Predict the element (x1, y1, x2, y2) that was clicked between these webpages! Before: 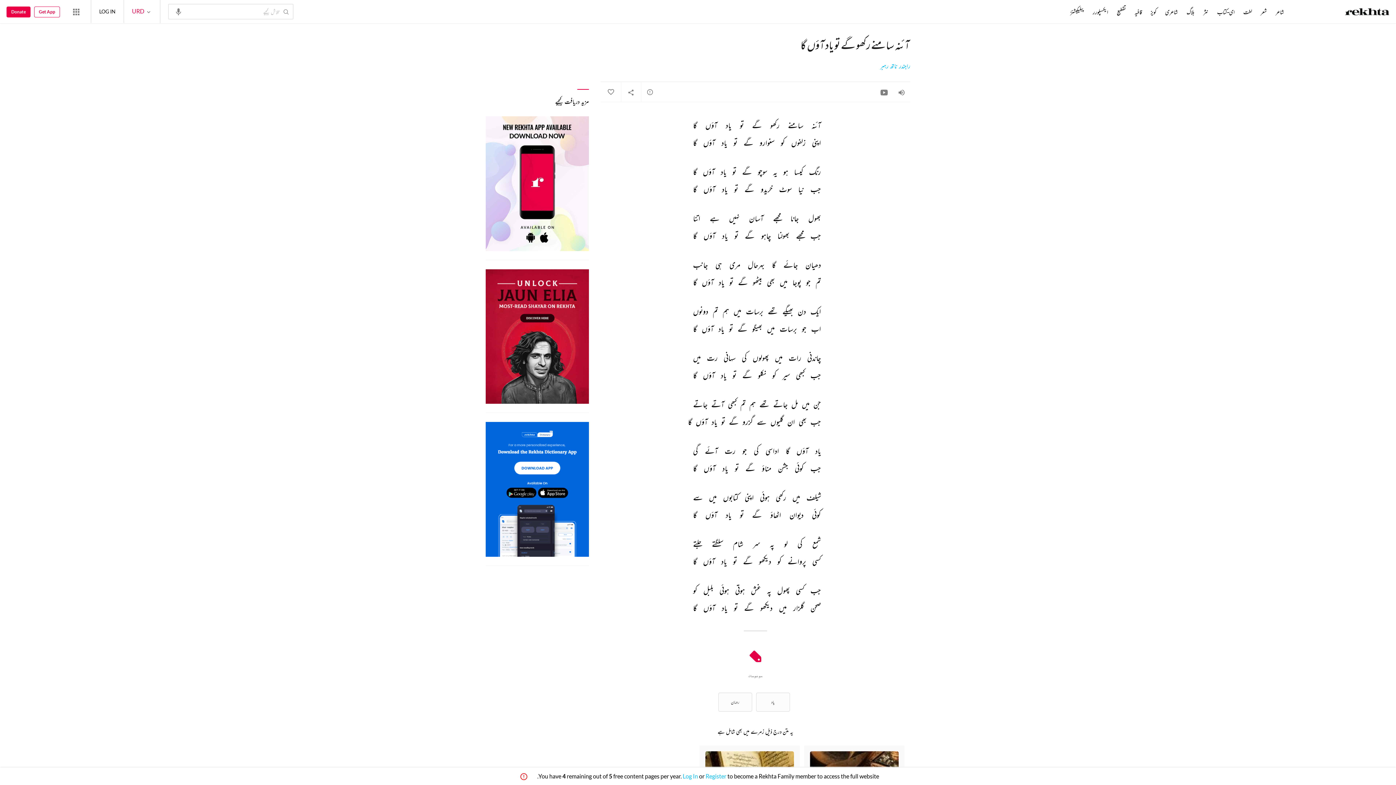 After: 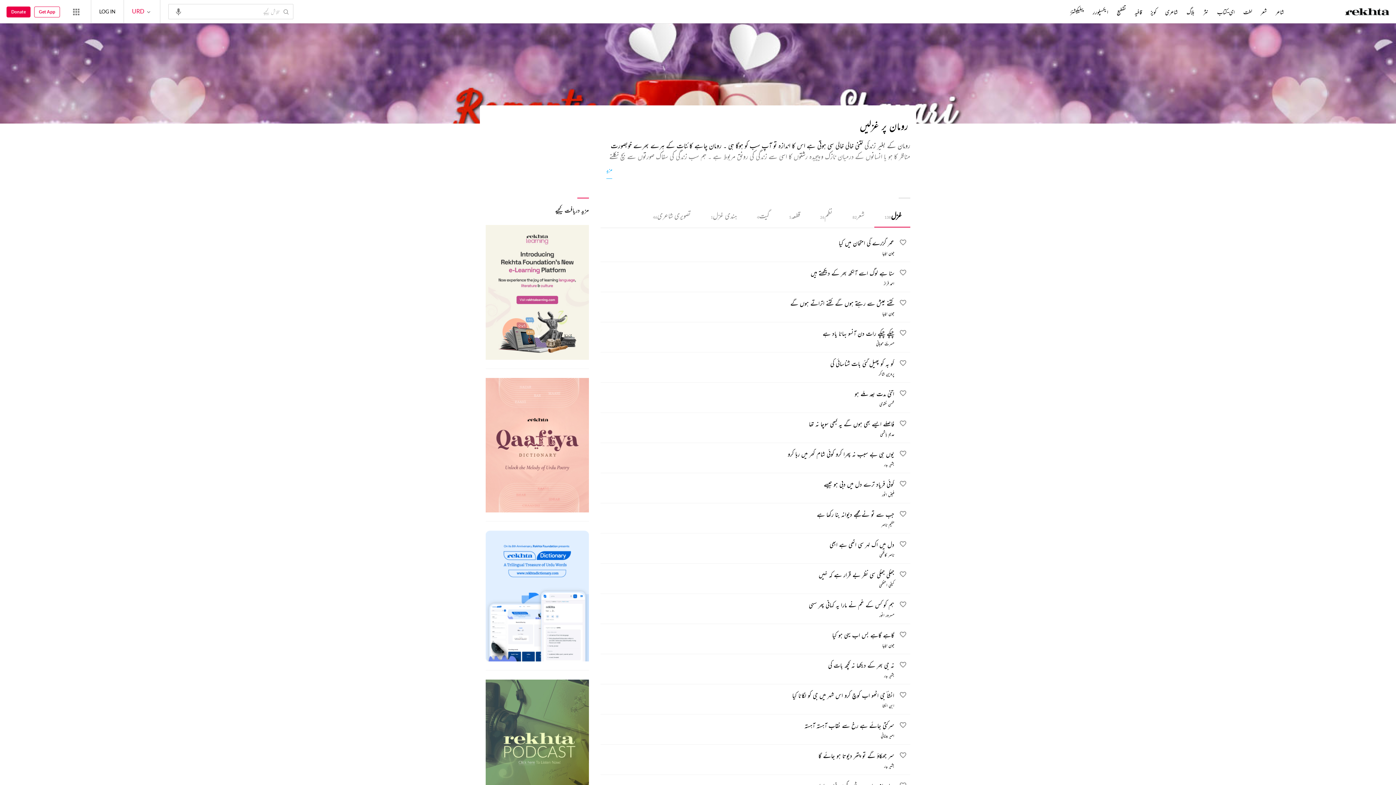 Action: bbox: (718, 693, 752, 712) label: رومان